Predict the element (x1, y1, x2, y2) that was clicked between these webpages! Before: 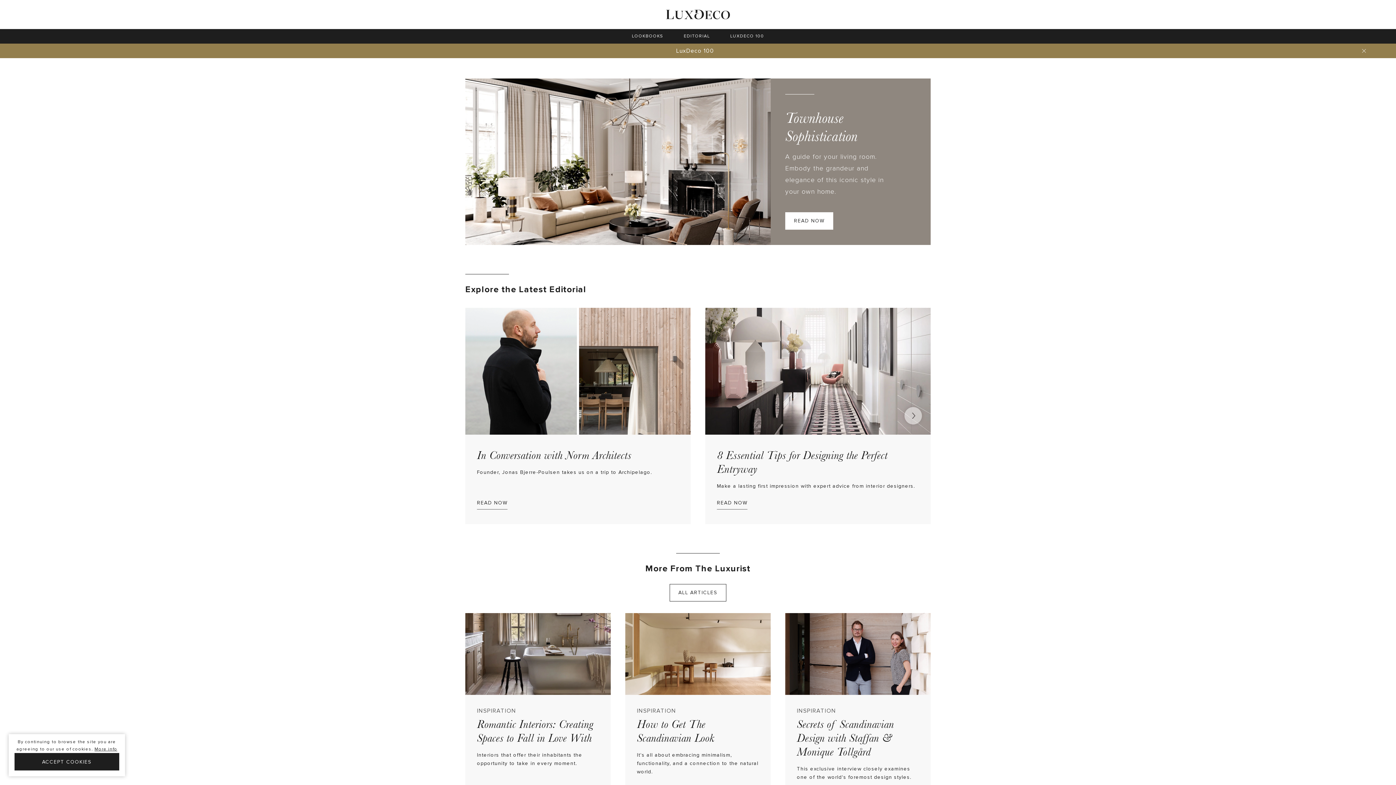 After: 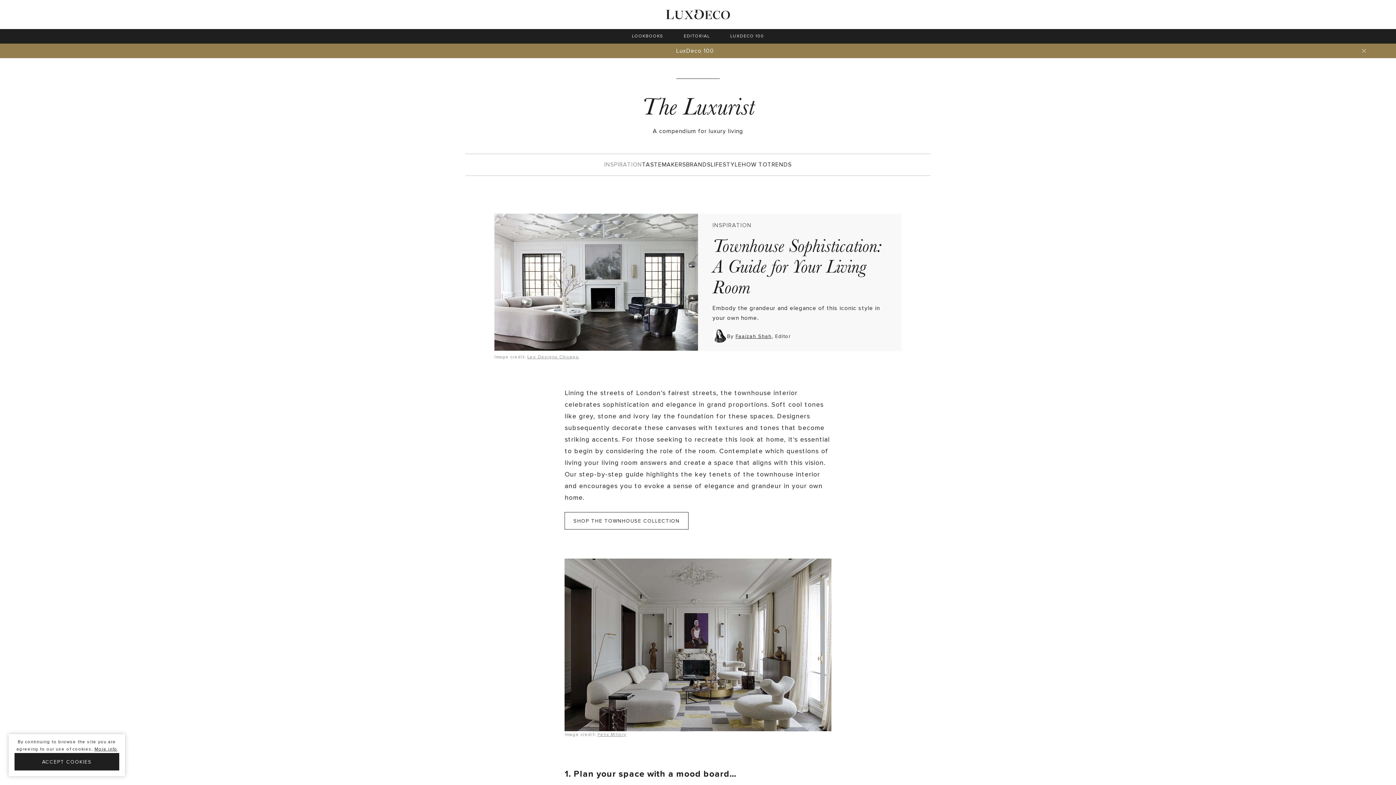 Action: bbox: (465, 78, 770, 245)